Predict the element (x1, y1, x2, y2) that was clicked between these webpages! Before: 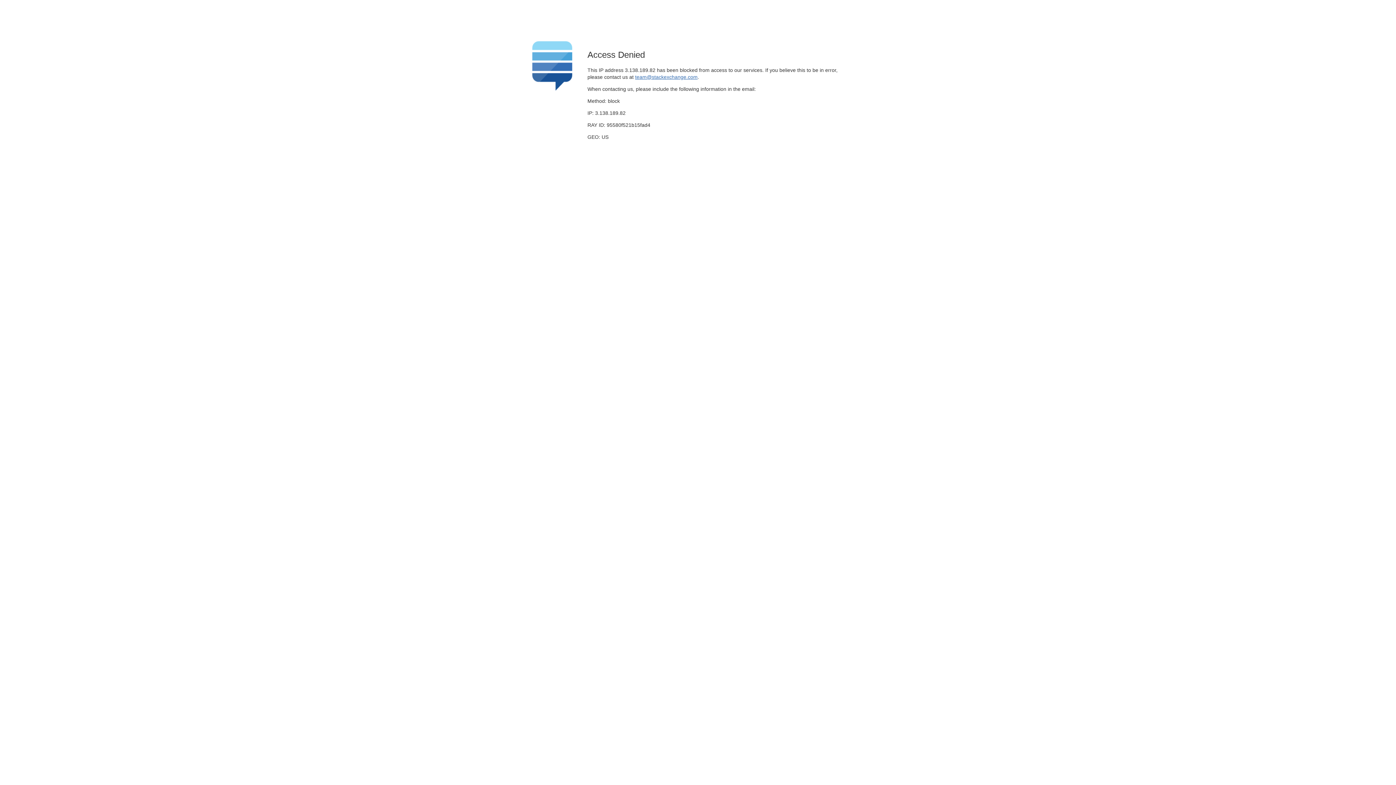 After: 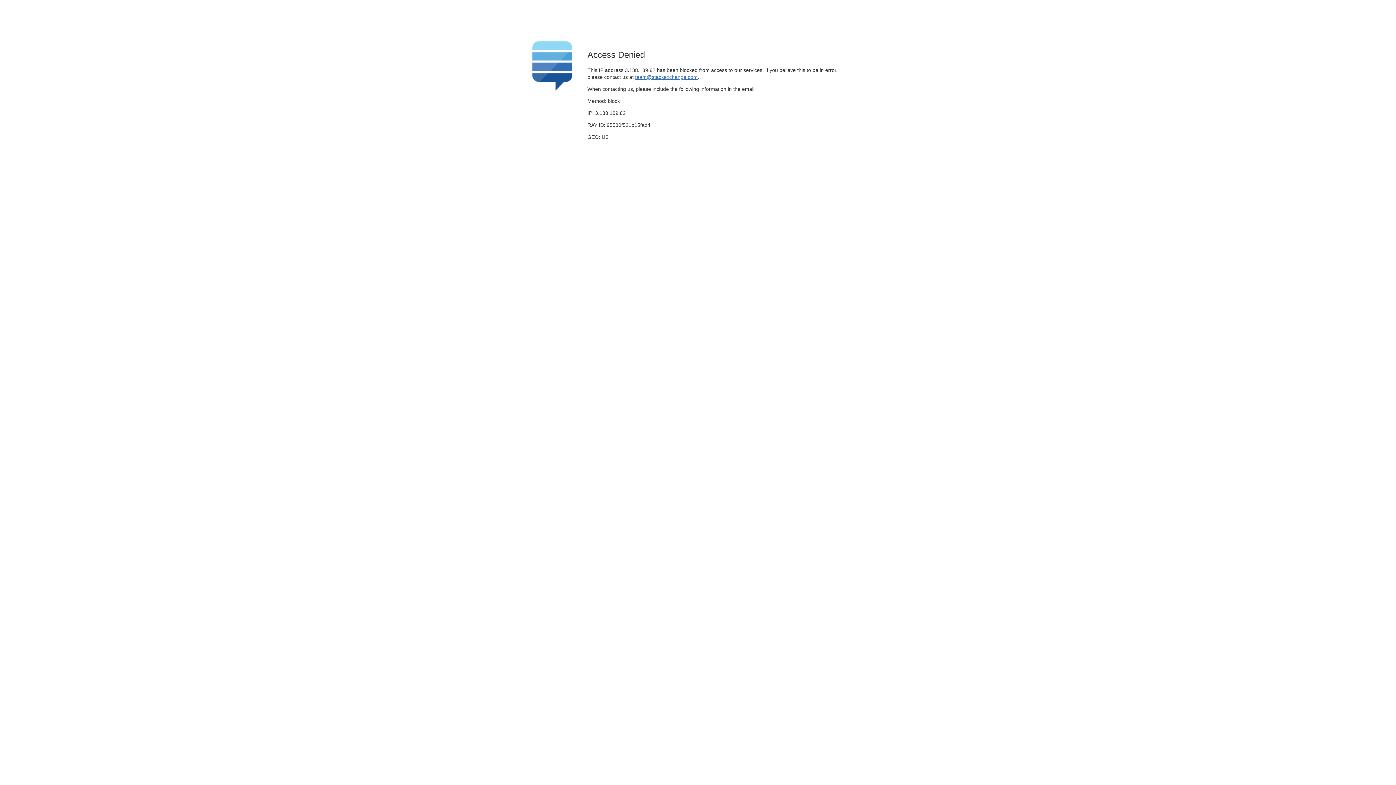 Action: bbox: (635, 74, 697, 79) label: team@stackexchange.com